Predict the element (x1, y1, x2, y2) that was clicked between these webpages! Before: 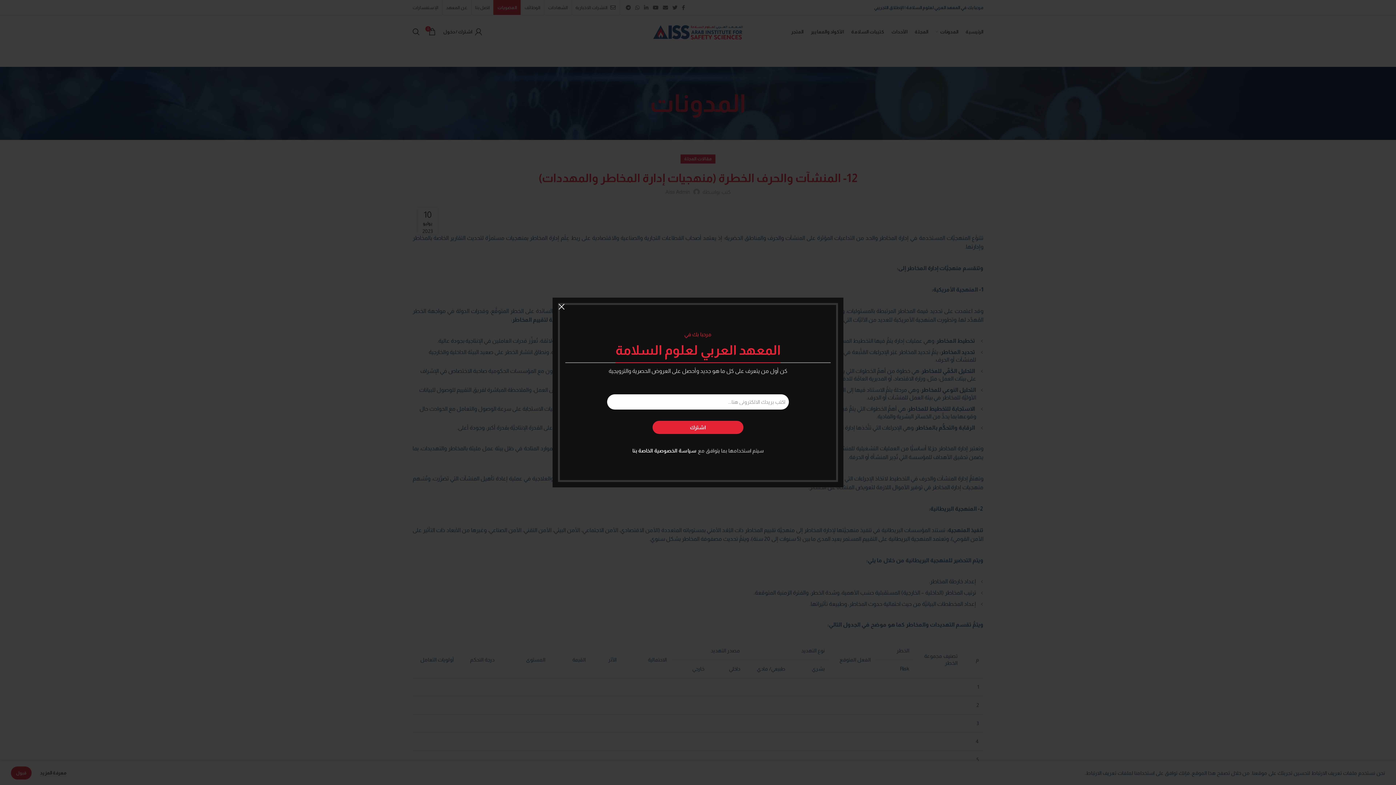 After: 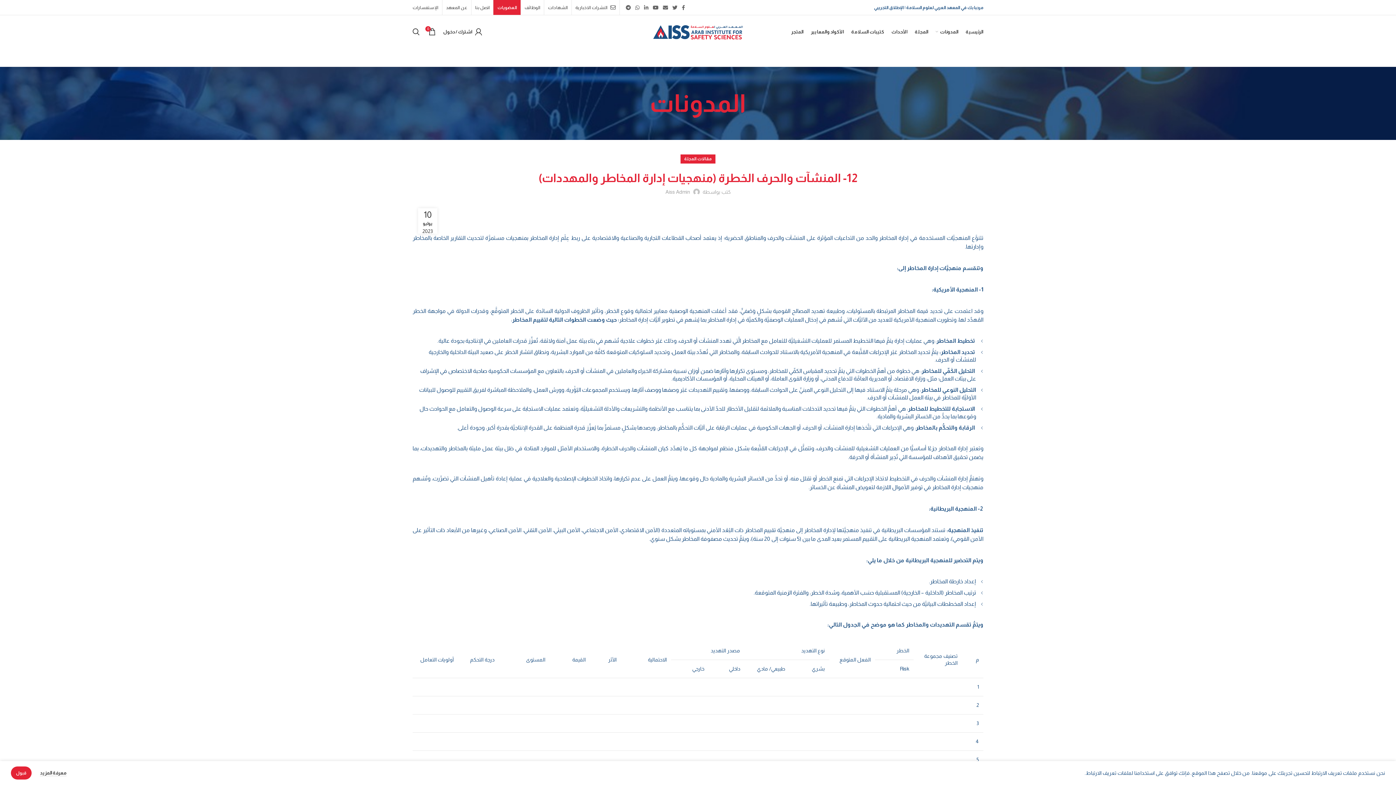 Action: bbox: (552, 297, 570, 315) label: ×